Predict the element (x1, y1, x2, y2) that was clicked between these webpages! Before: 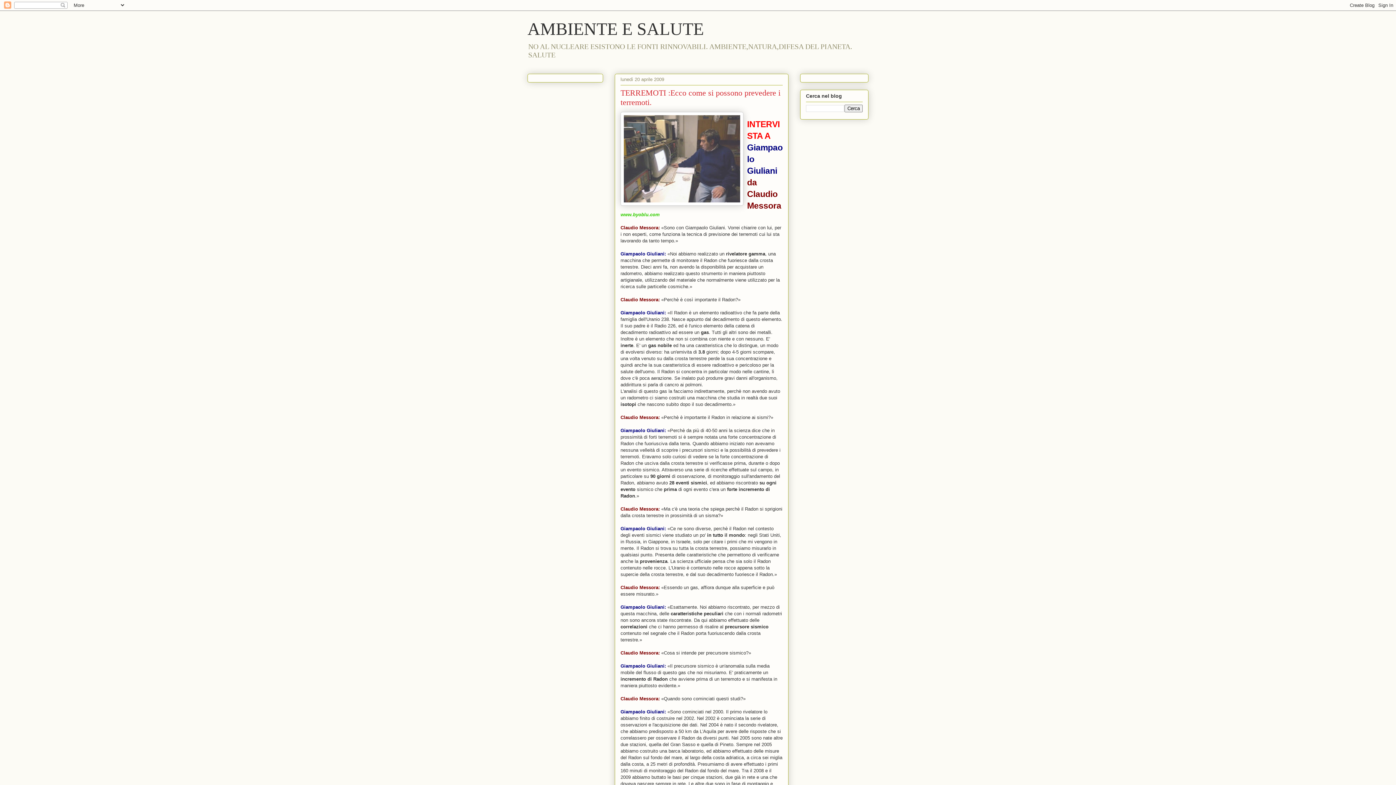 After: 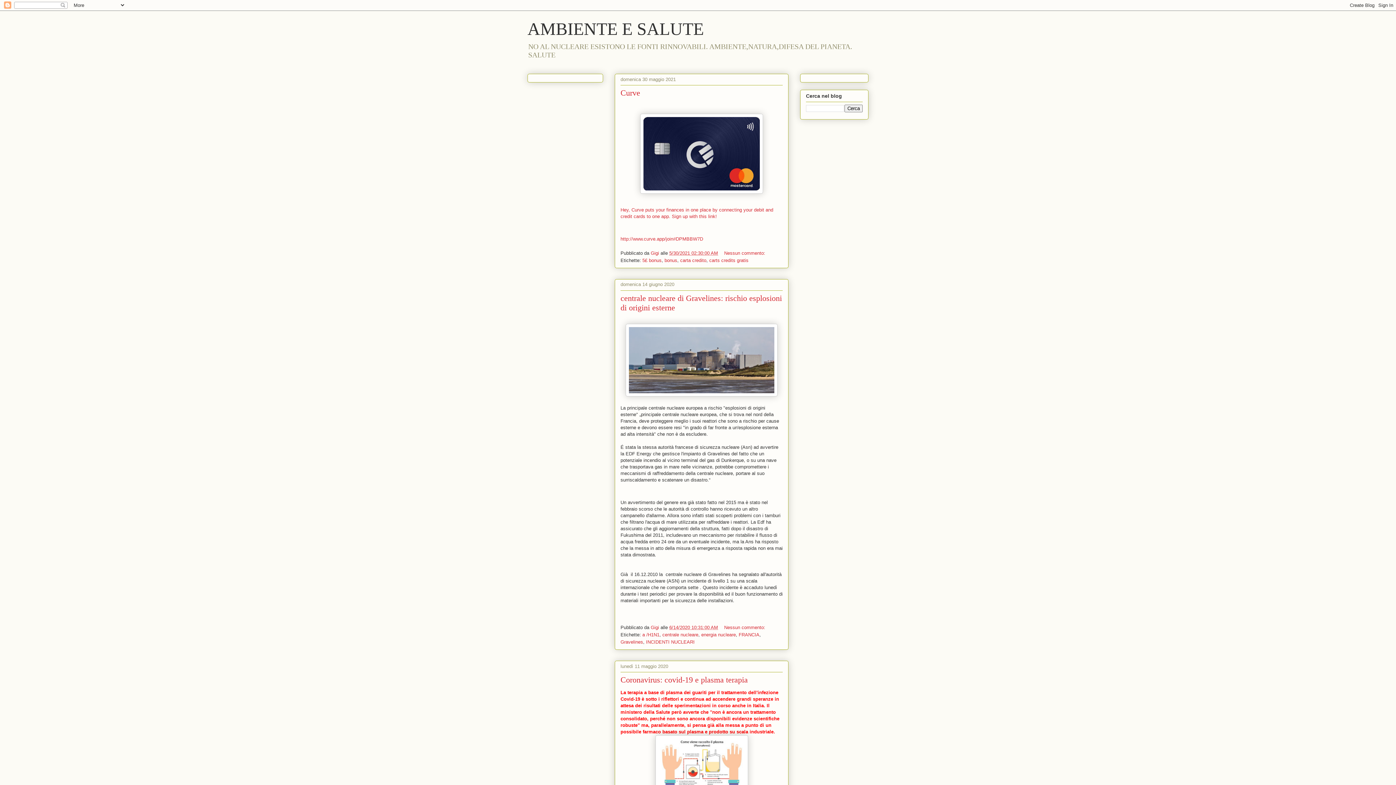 Action: bbox: (527, 19, 704, 38) label: AMBIENTE E SALUTE